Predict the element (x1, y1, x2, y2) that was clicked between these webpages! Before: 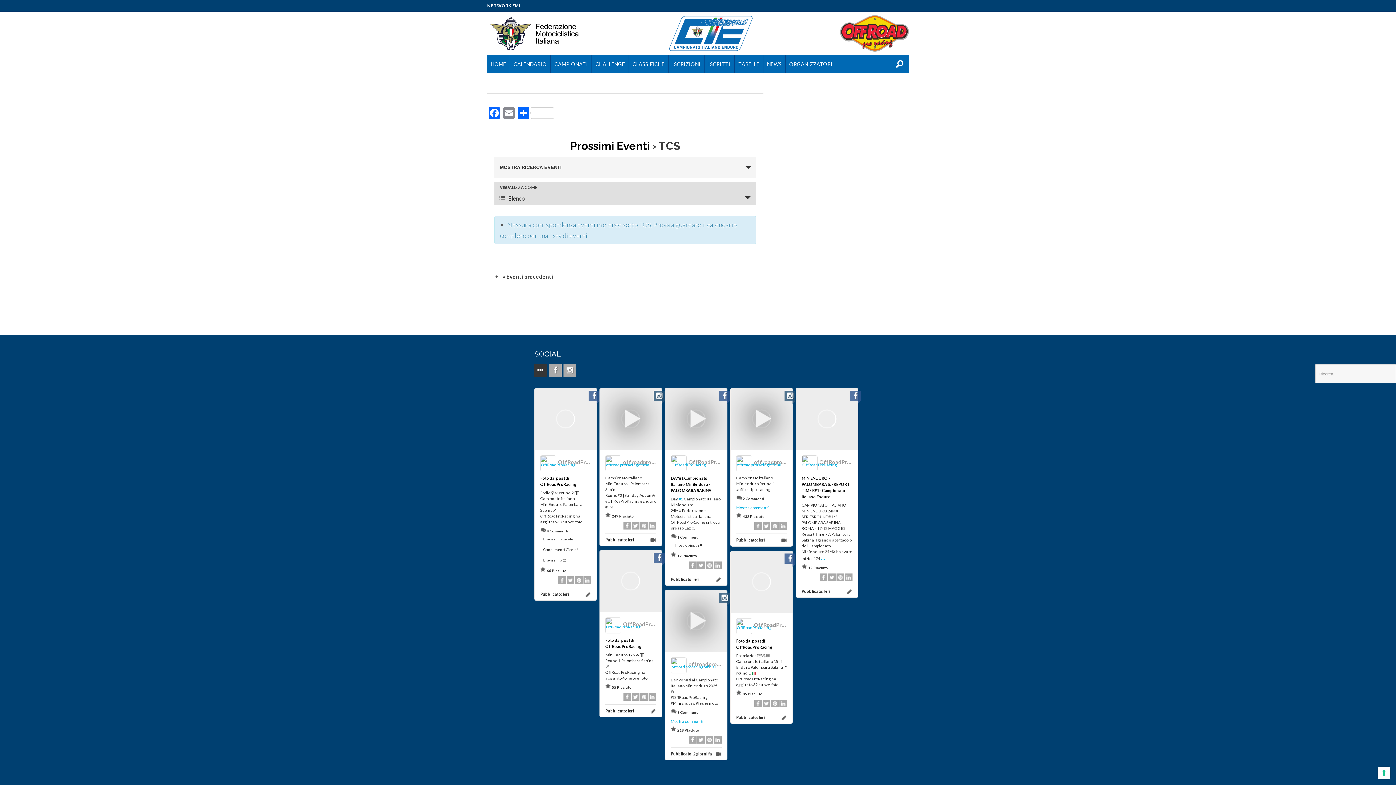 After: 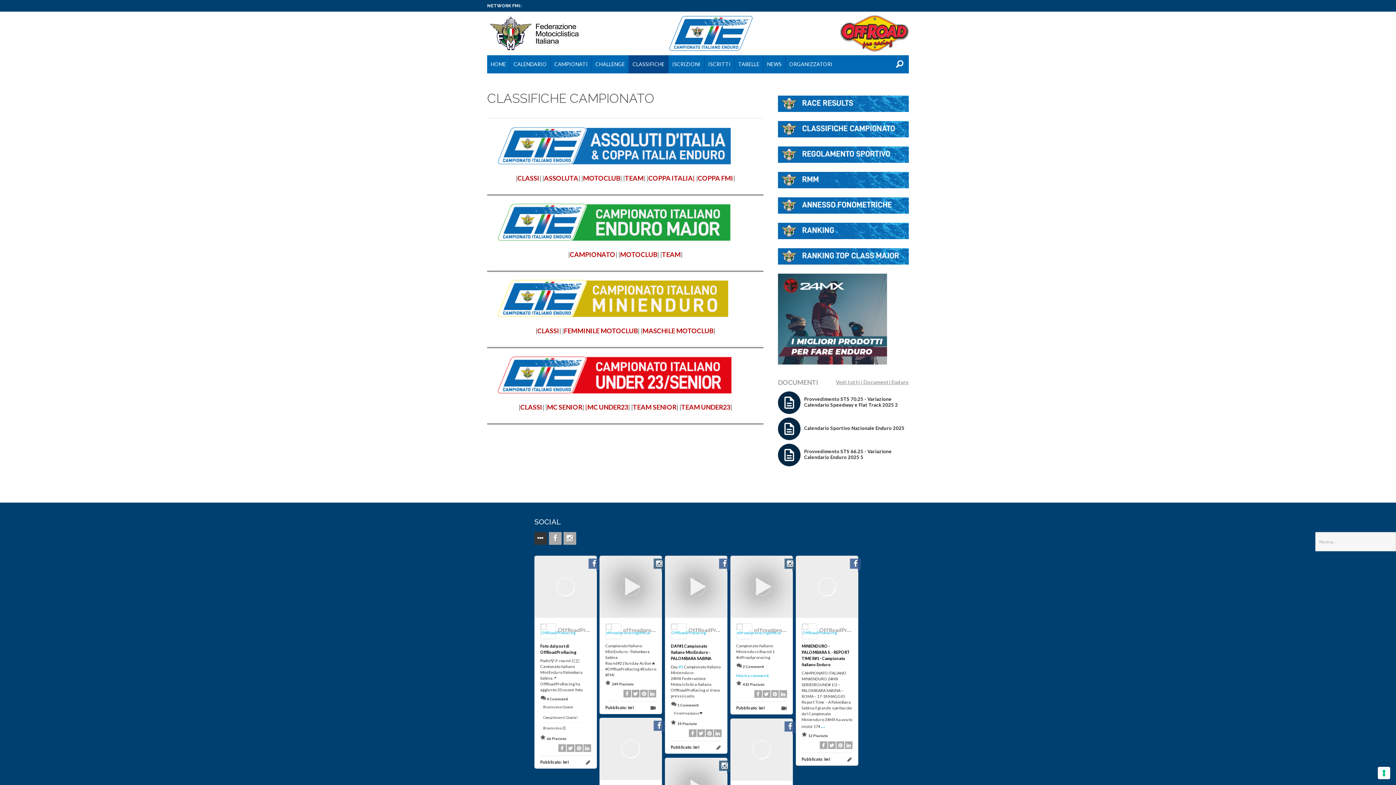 Action: label: CLASSIFICHE bbox: (629, 55, 668, 73)